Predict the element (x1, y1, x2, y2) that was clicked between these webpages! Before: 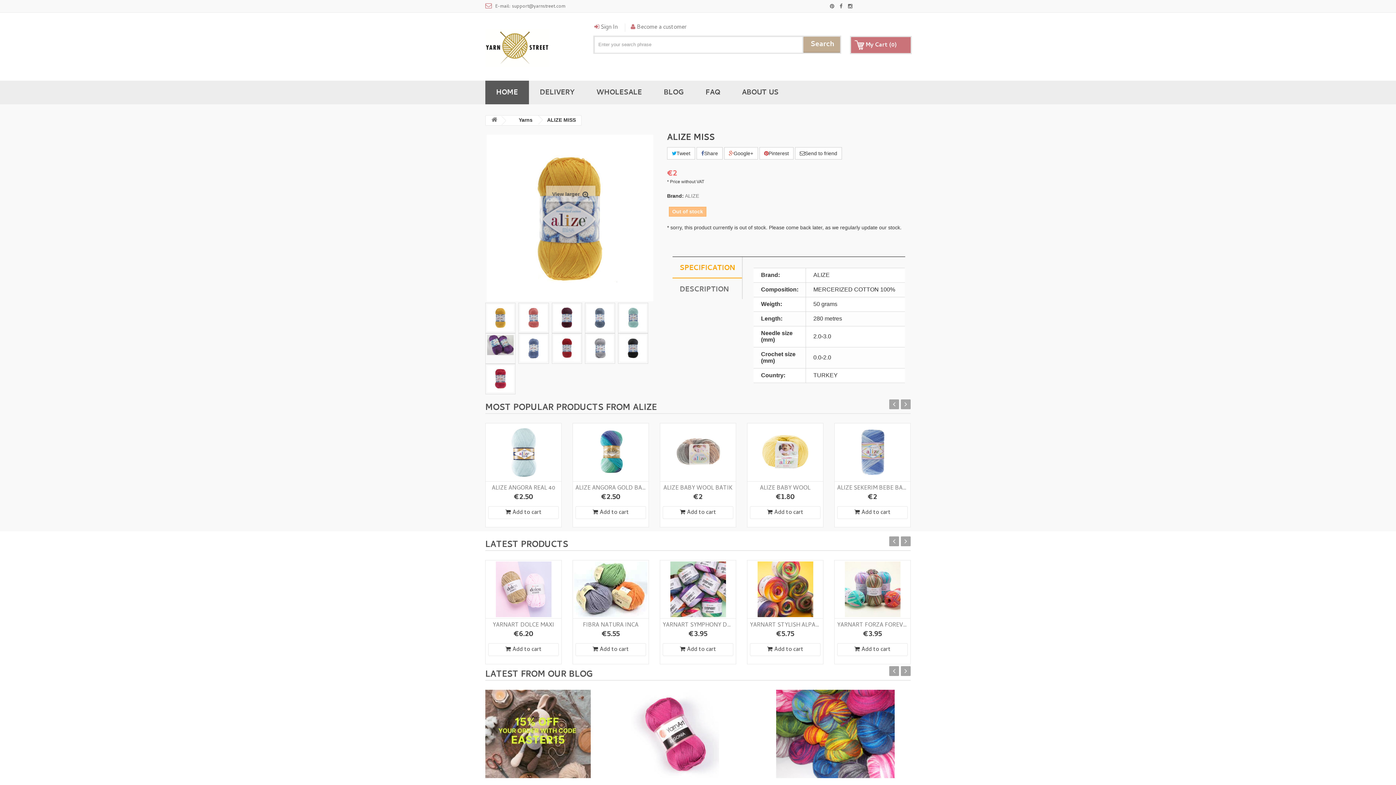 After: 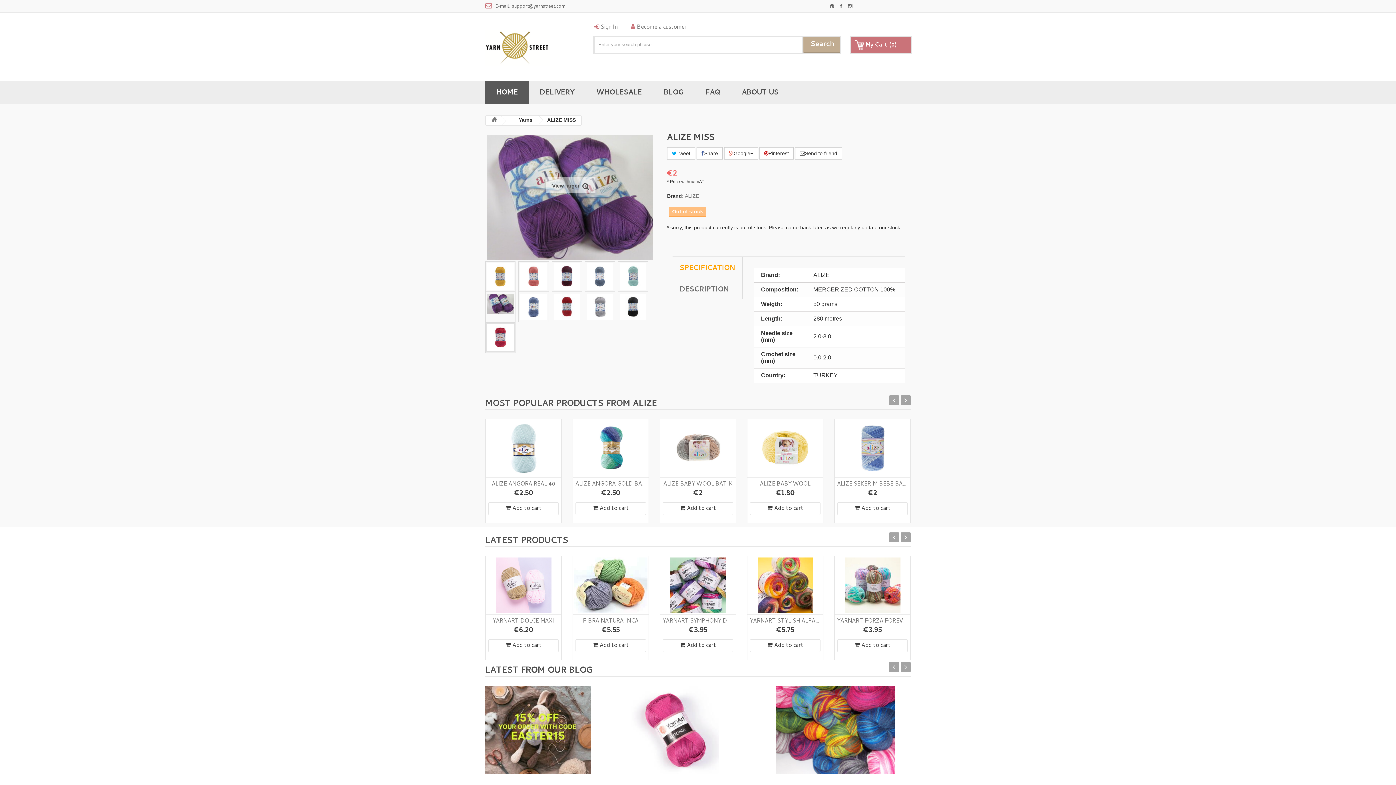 Action: bbox: (485, 341, 515, 347)